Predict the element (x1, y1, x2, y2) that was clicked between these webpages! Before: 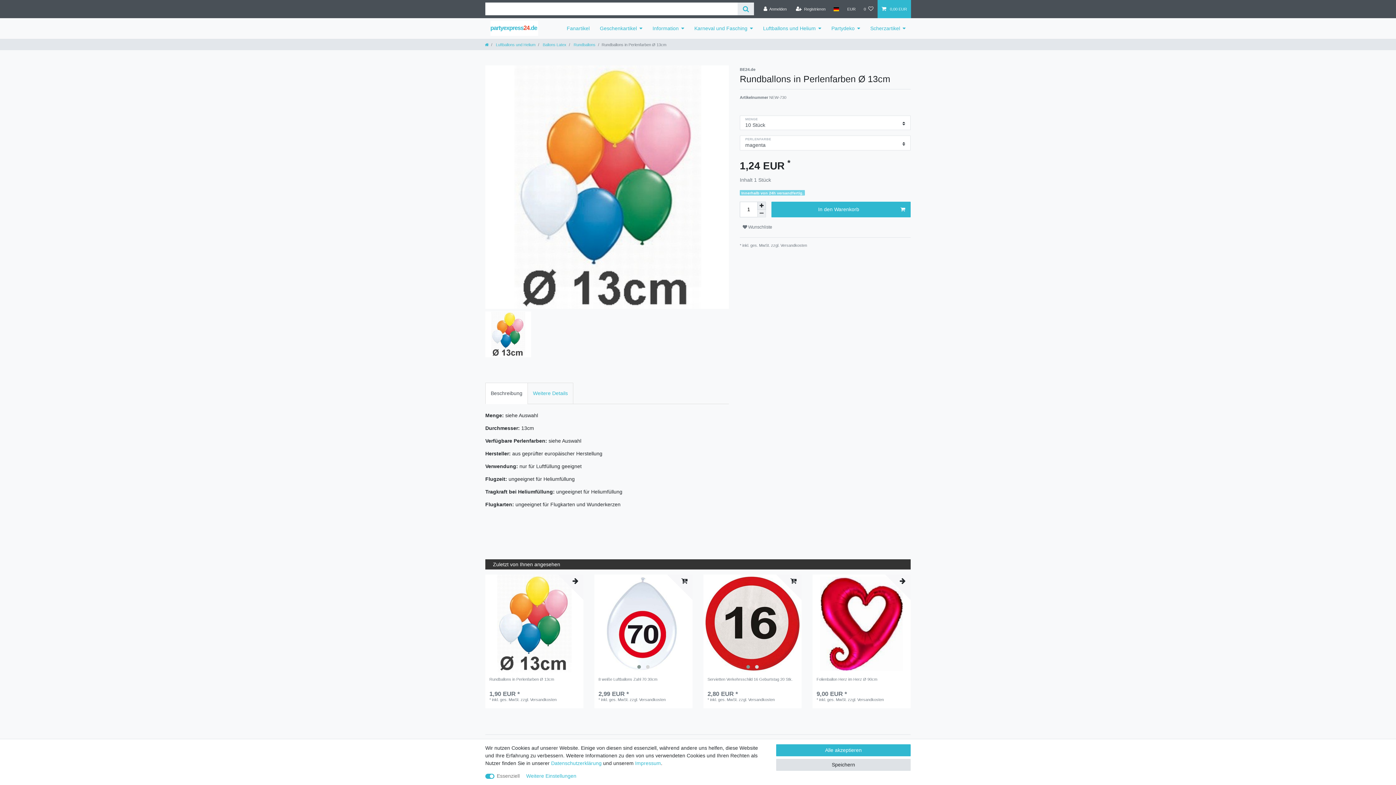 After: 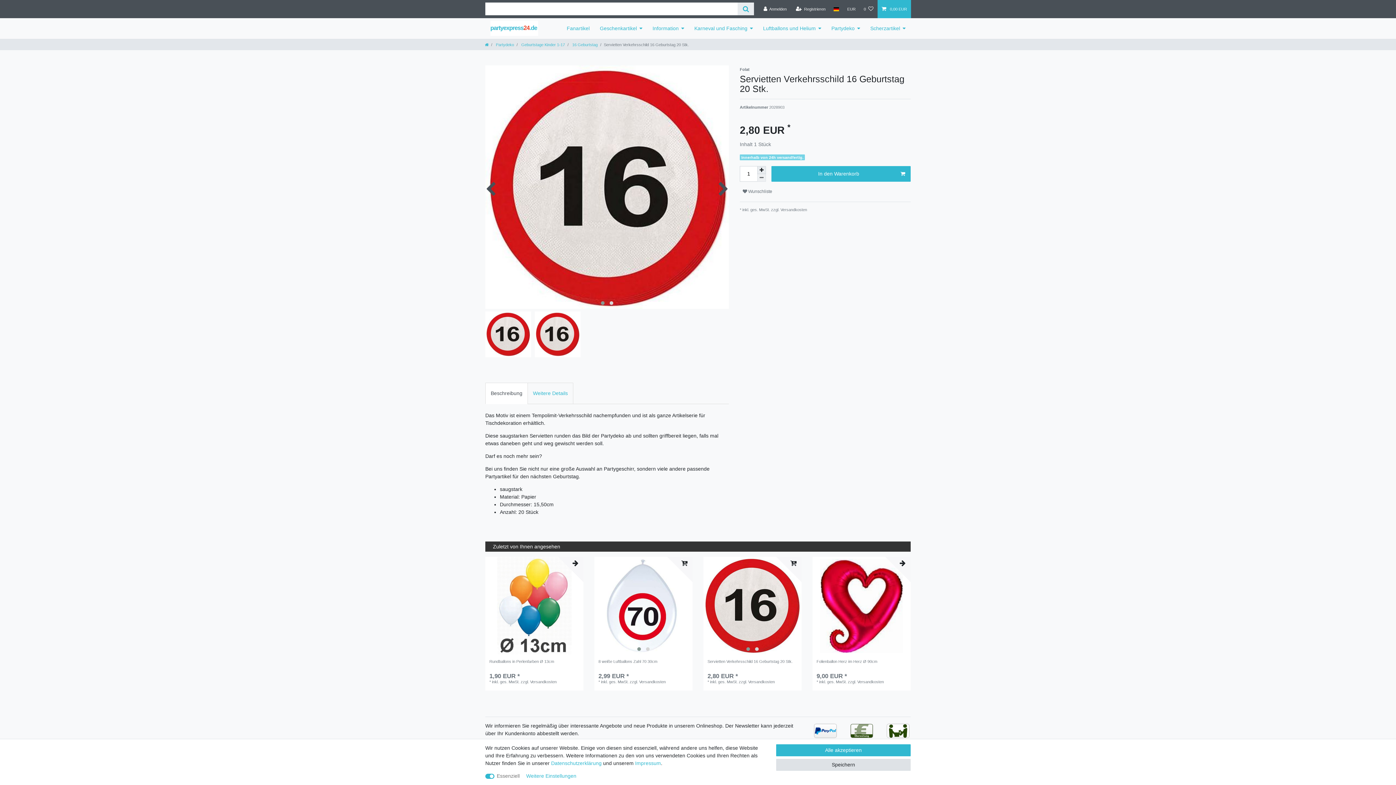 Action: label: Servietten Verkehrsschild 16 Geburtstag 20 Stk. bbox: (707, 677, 797, 688)